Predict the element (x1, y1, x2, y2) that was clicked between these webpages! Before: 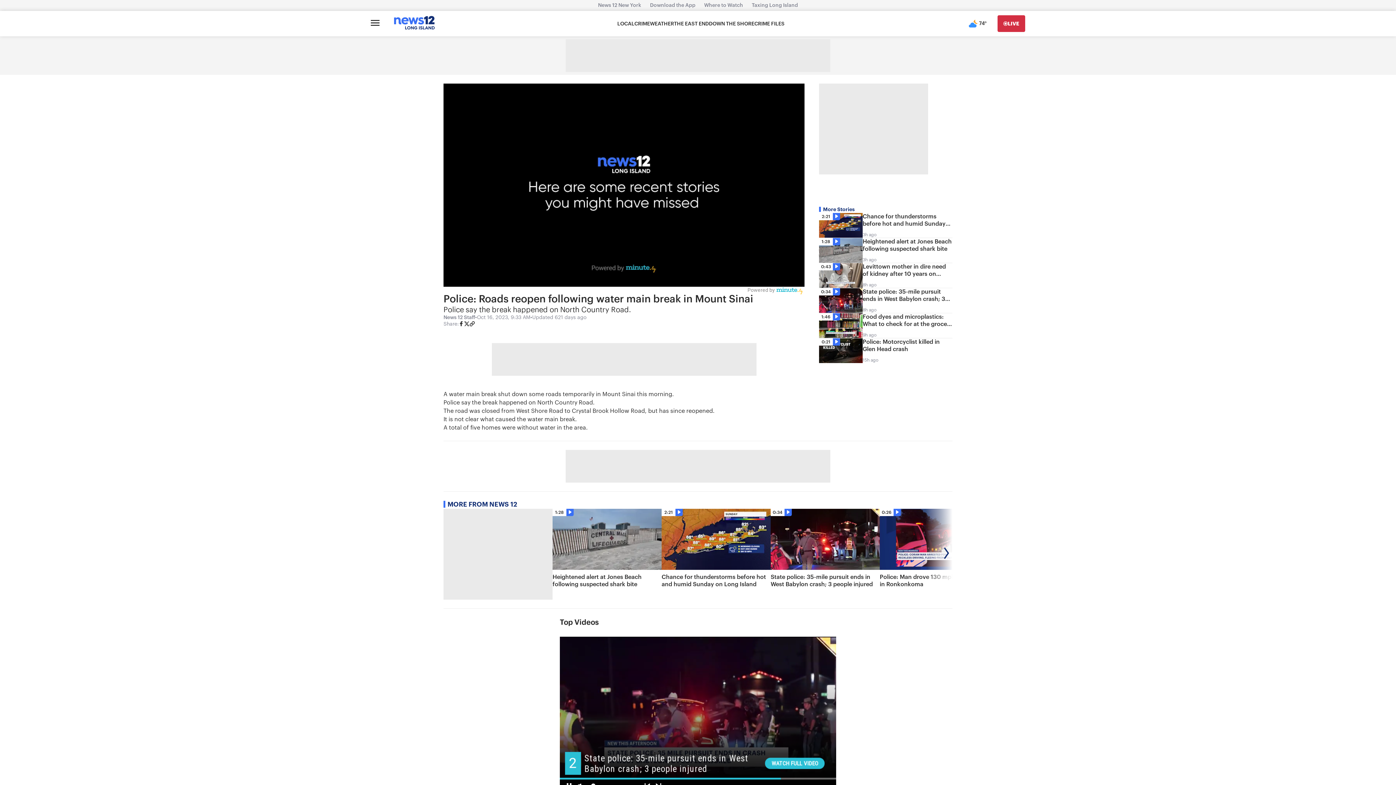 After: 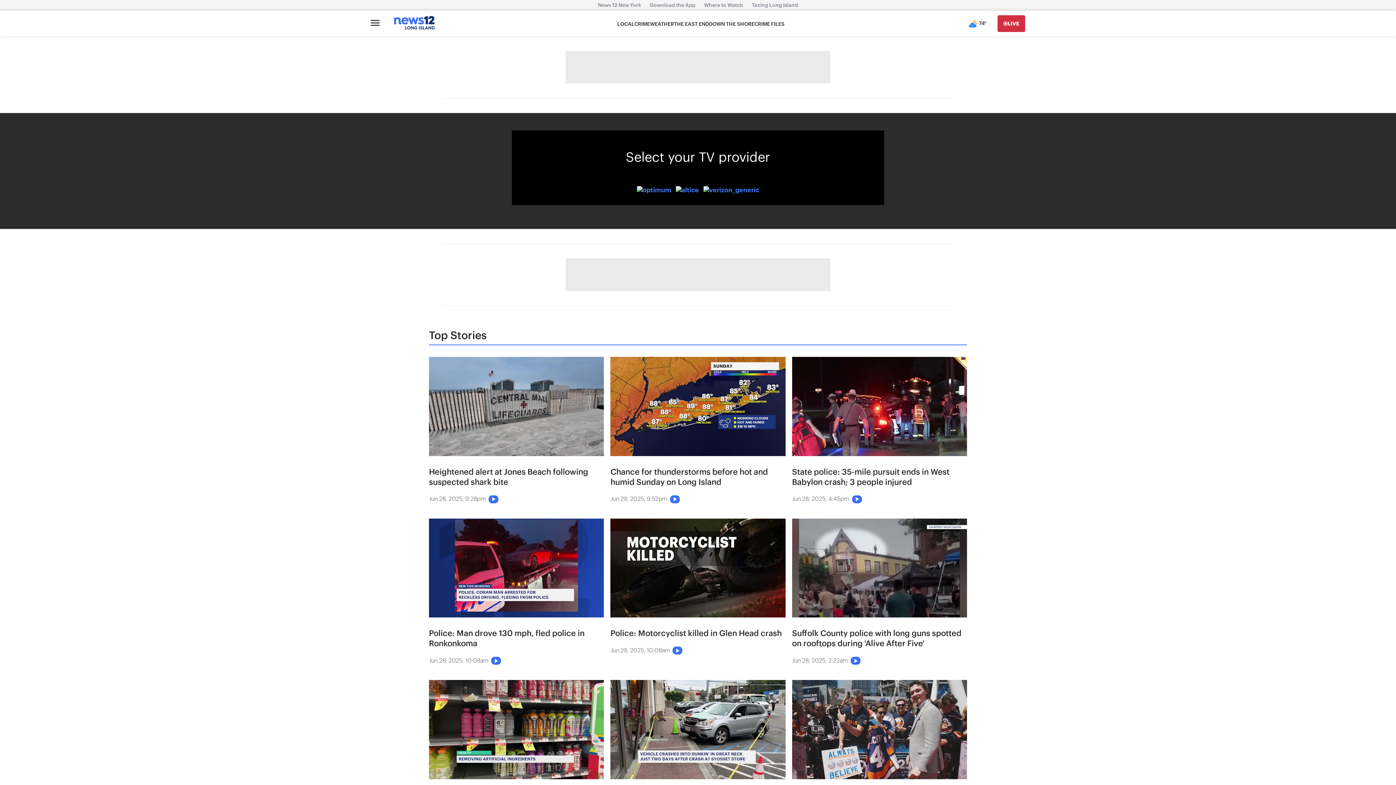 Action: bbox: (997, 15, 1025, 32) label: LIVE